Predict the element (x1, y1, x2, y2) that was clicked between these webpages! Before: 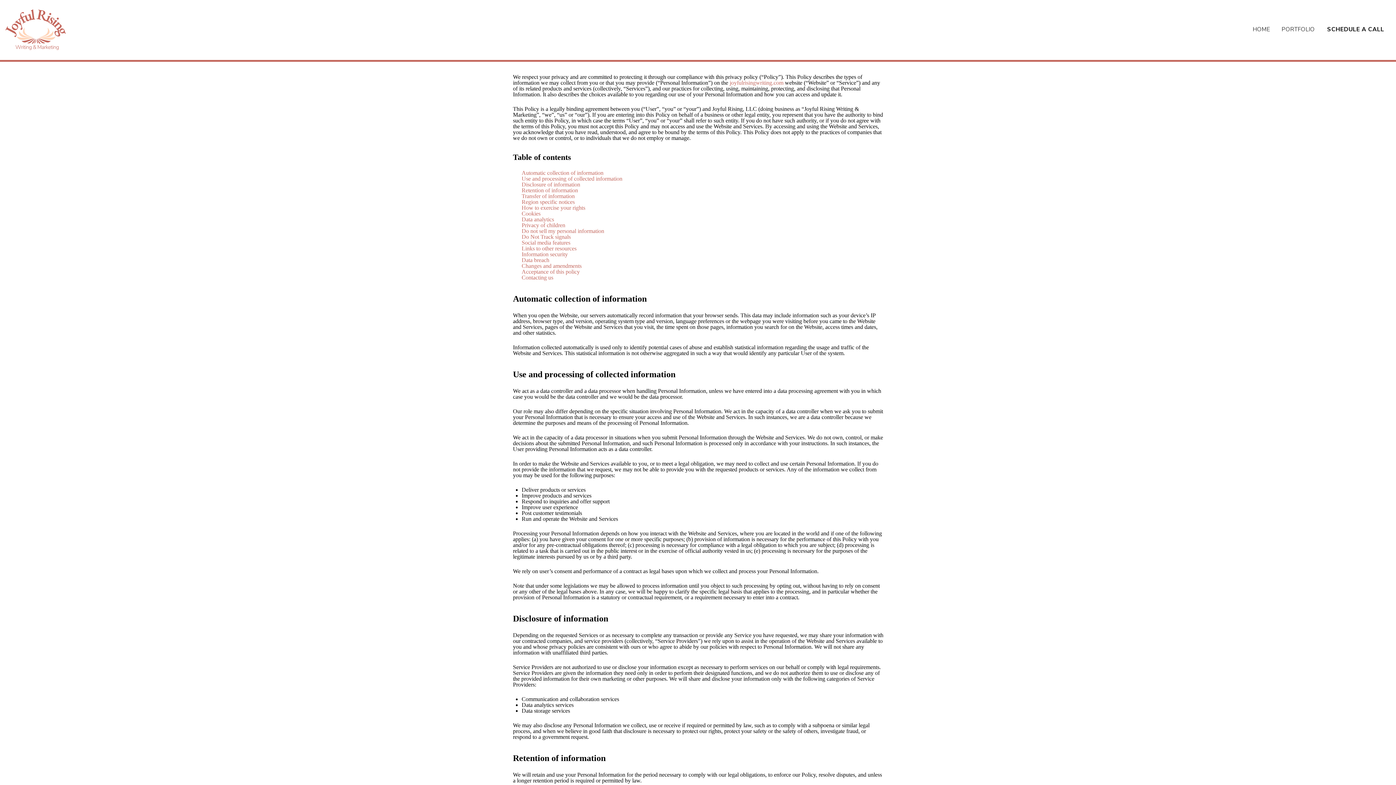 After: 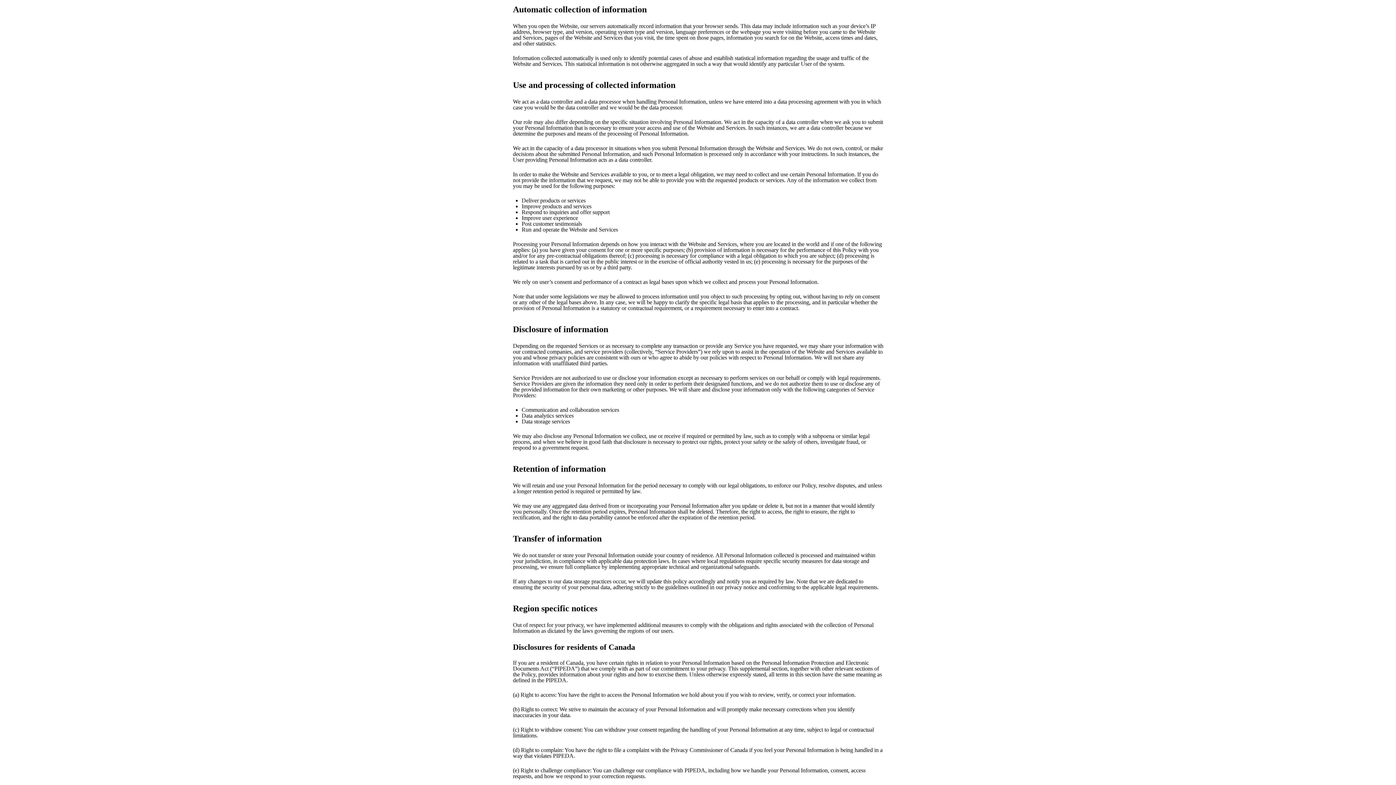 Action: label: Automatic collection of information bbox: (521, 169, 603, 176)